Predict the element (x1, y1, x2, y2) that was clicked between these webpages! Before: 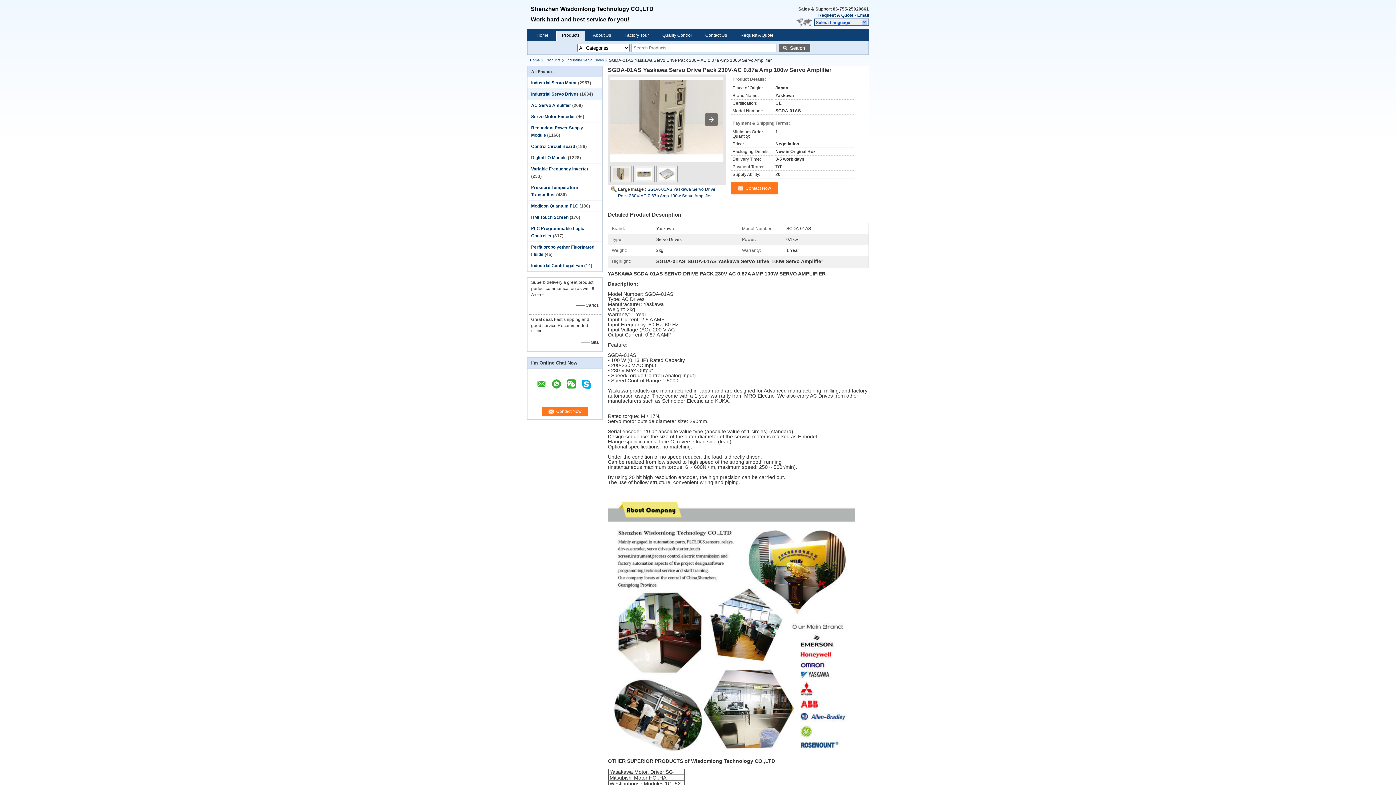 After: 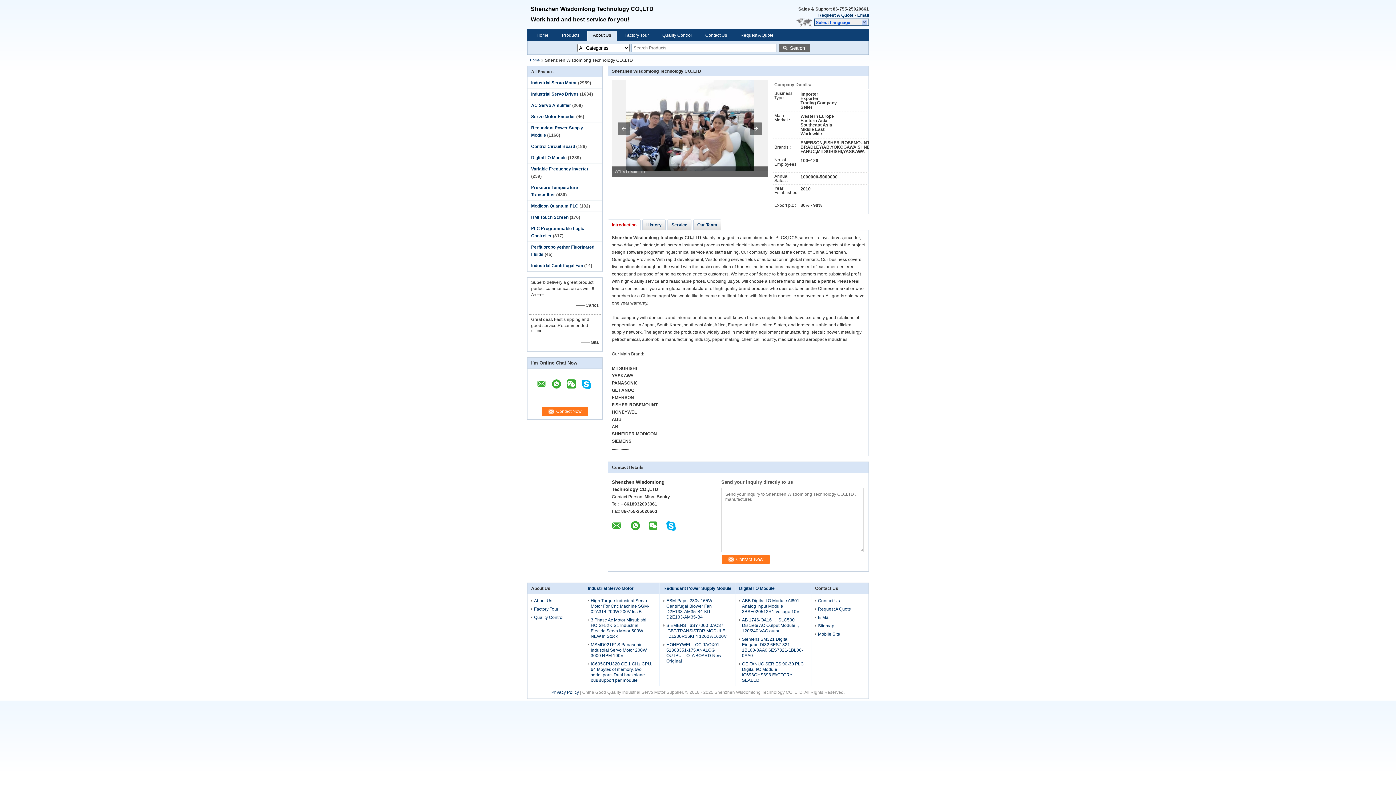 Action: bbox: (587, 32, 616, 38) label: About Us